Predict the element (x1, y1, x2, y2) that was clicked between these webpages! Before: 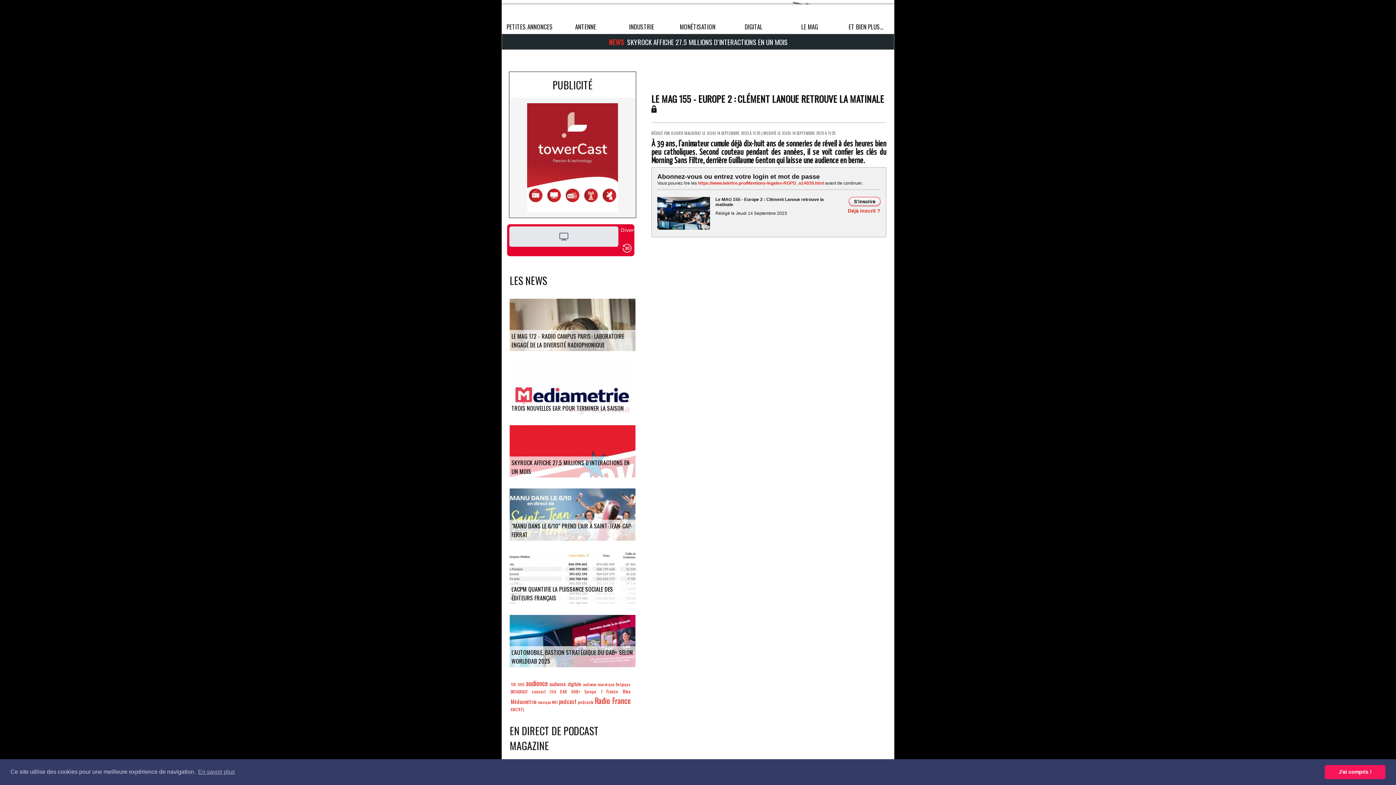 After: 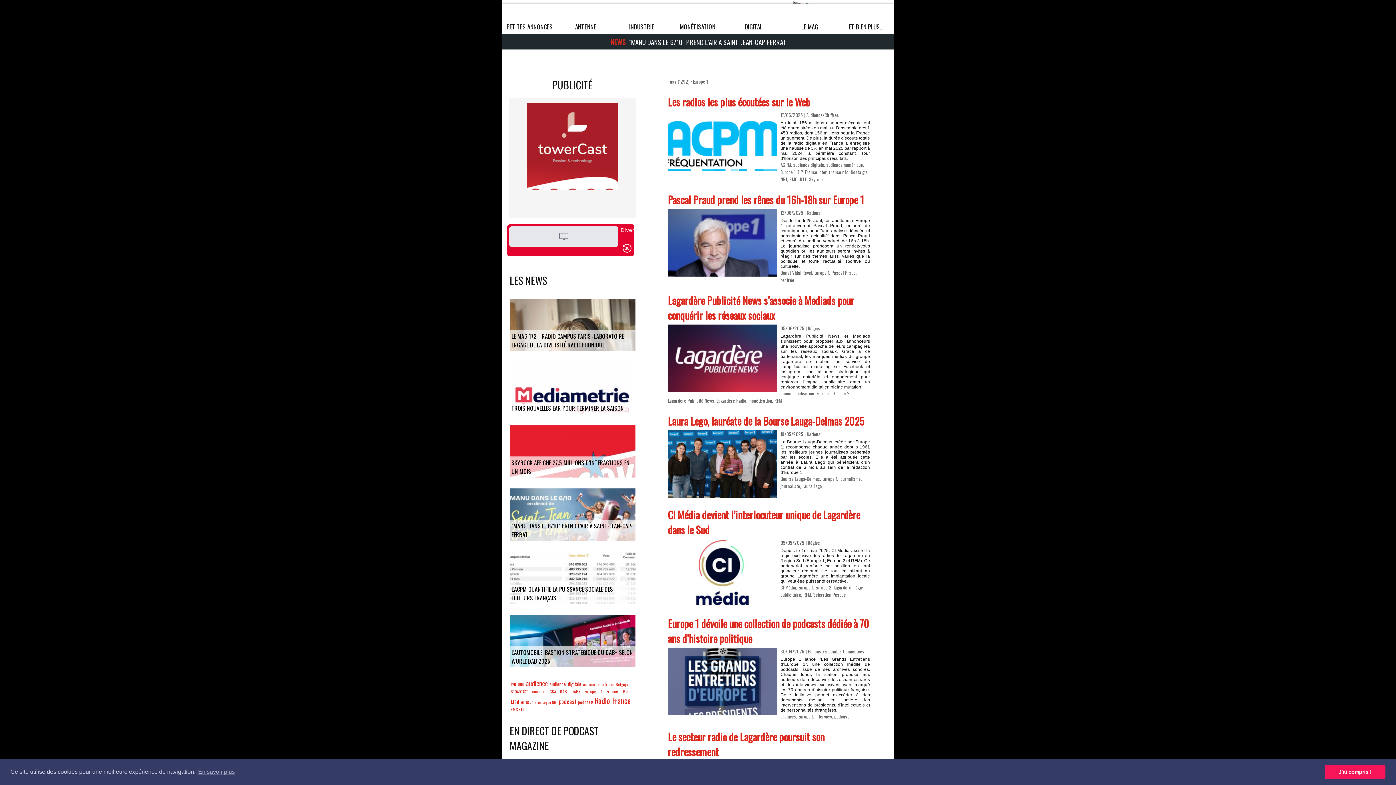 Action: bbox: (584, 688, 602, 694) label: Europe 1